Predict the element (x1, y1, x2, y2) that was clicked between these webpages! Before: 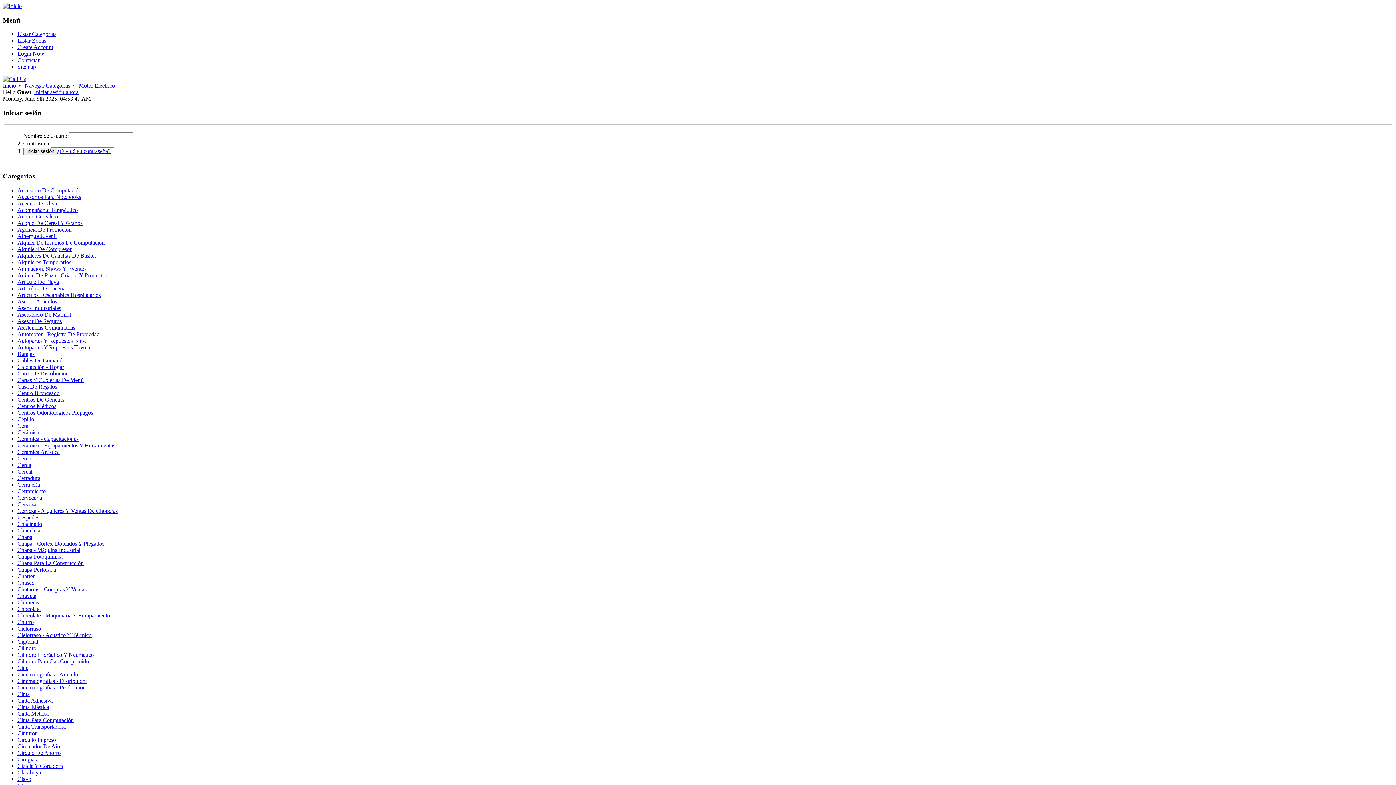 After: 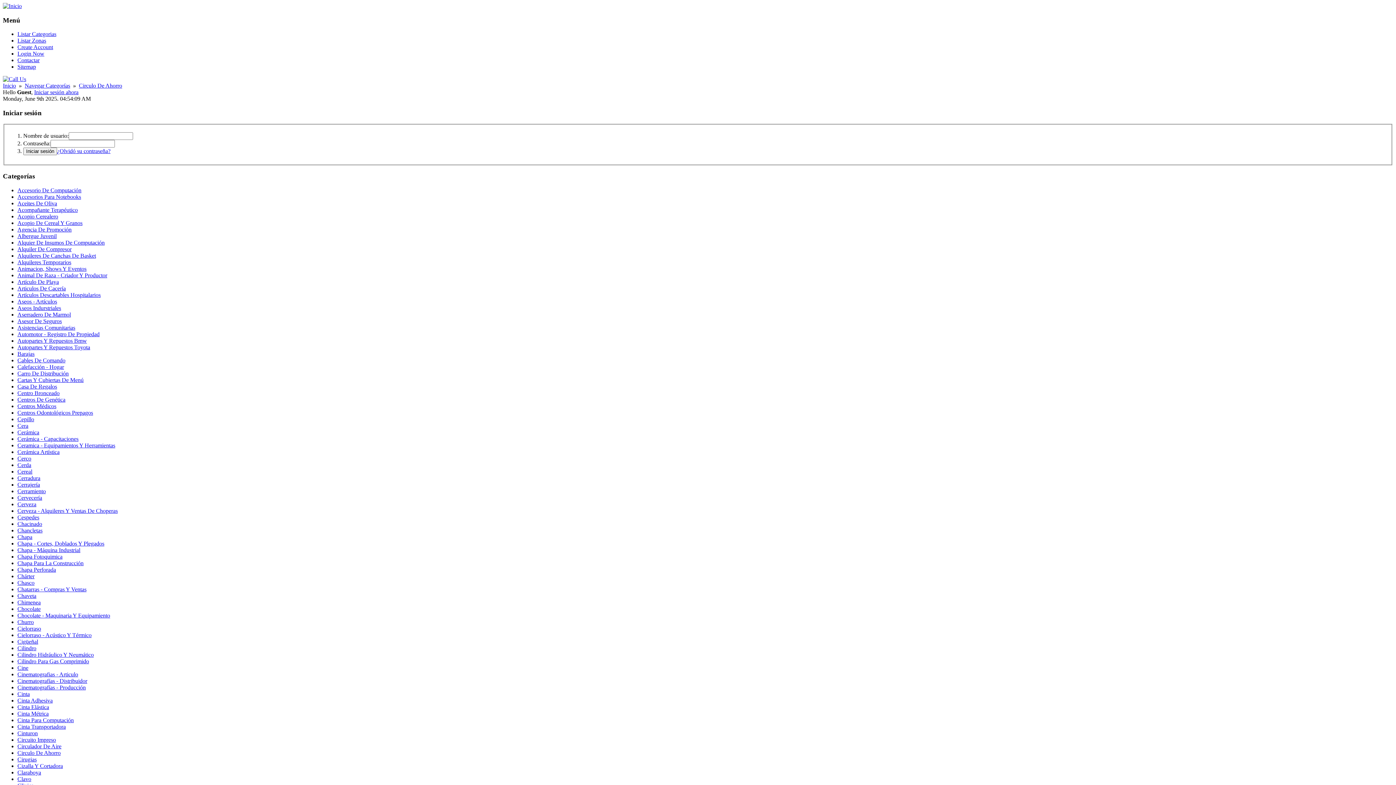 Action: label: Circulo De Ahorro bbox: (17, 750, 60, 756)